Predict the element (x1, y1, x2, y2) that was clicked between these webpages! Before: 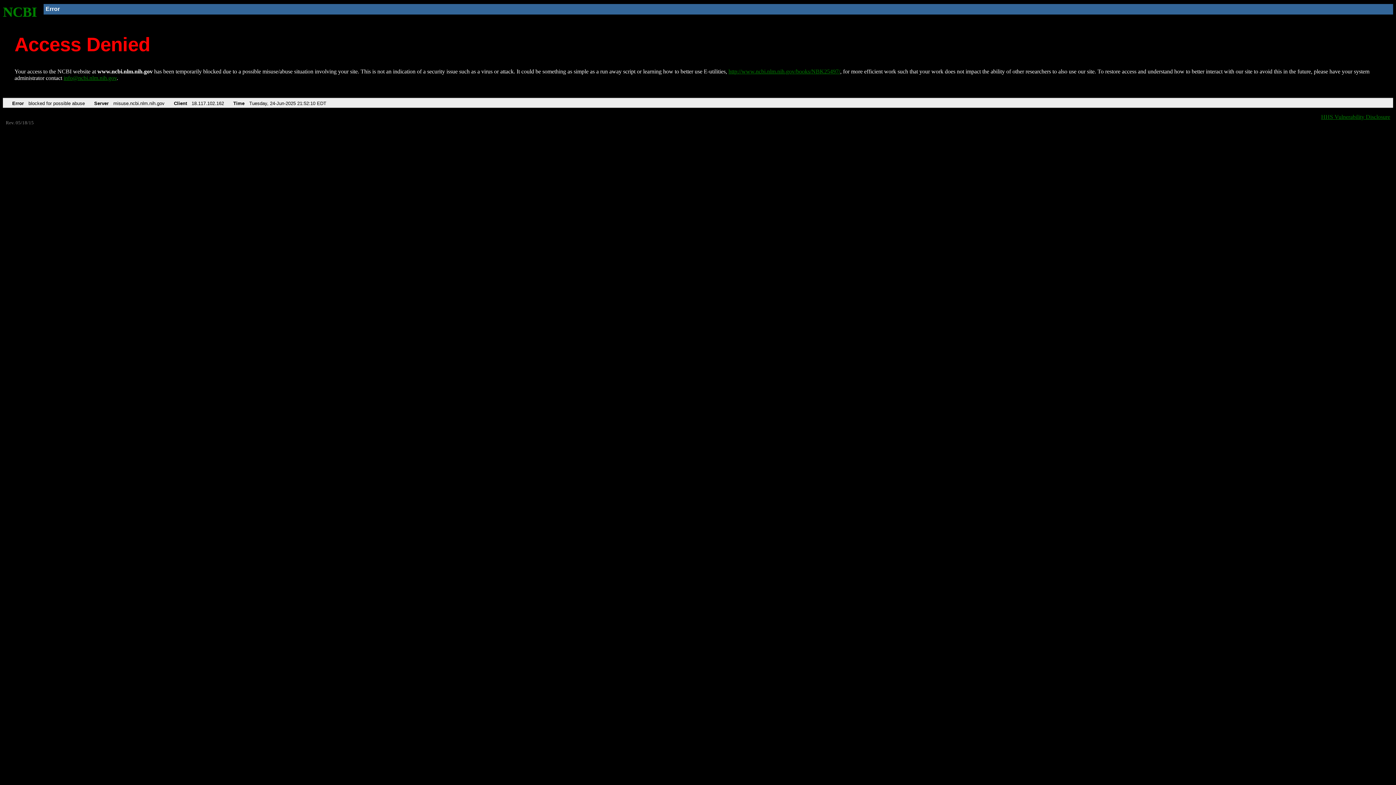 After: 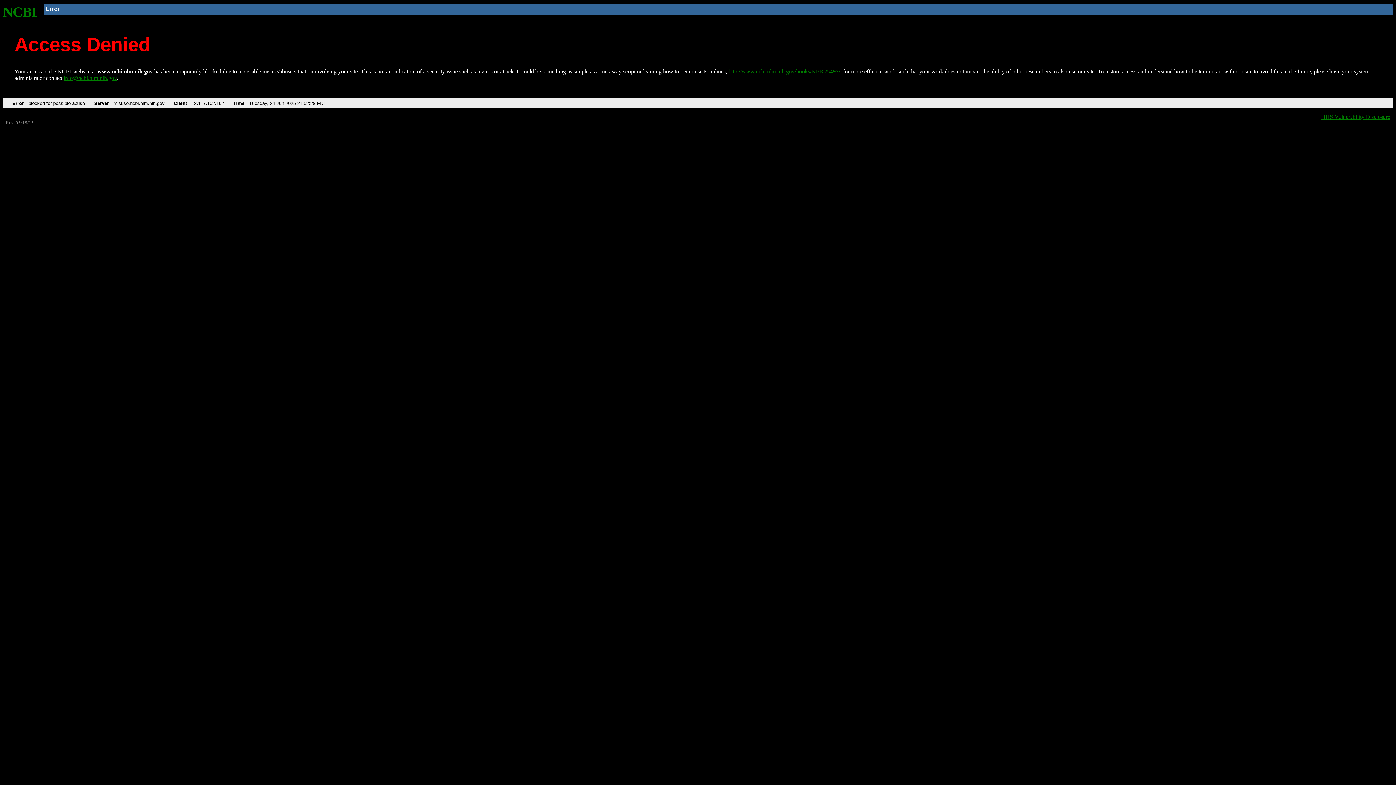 Action: label: NCBI bbox: (2, 4, 37, 19)